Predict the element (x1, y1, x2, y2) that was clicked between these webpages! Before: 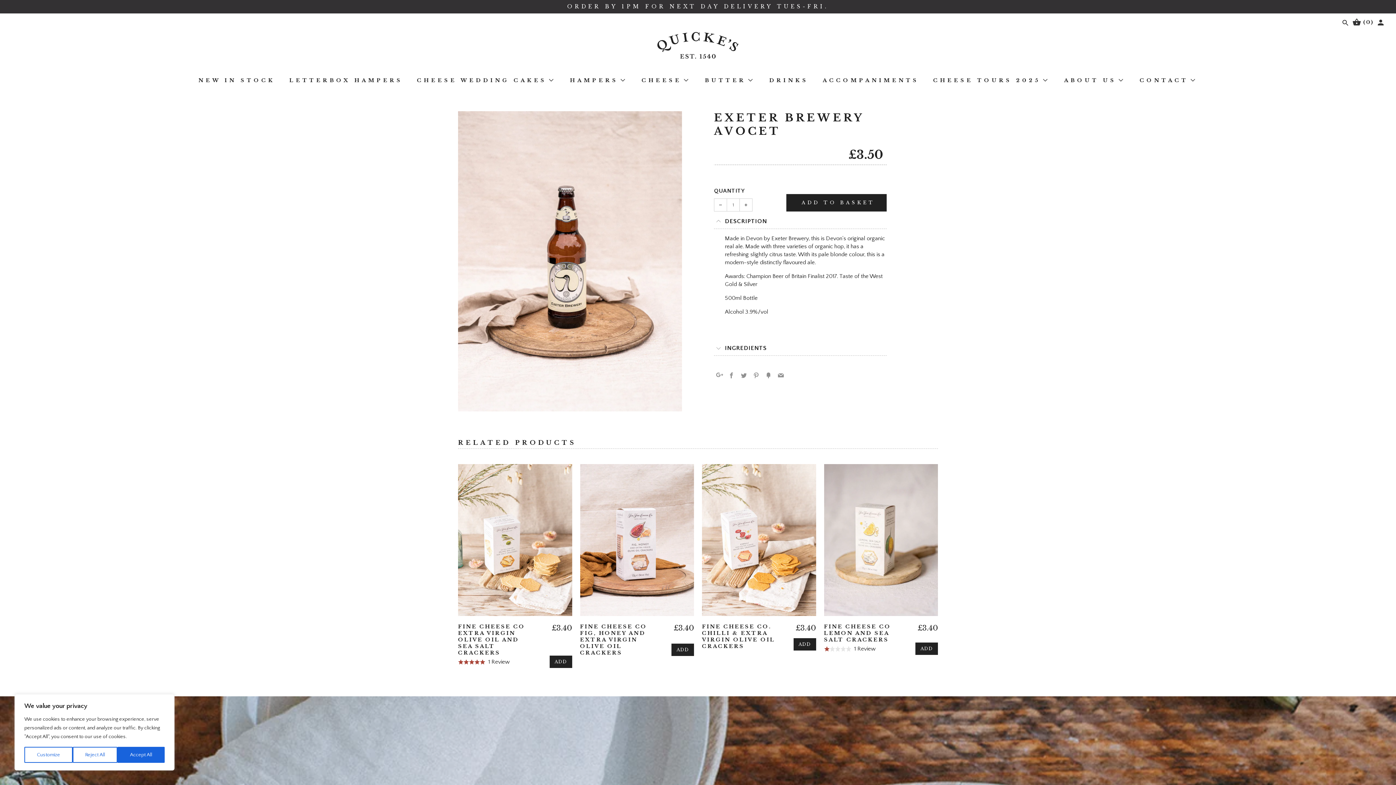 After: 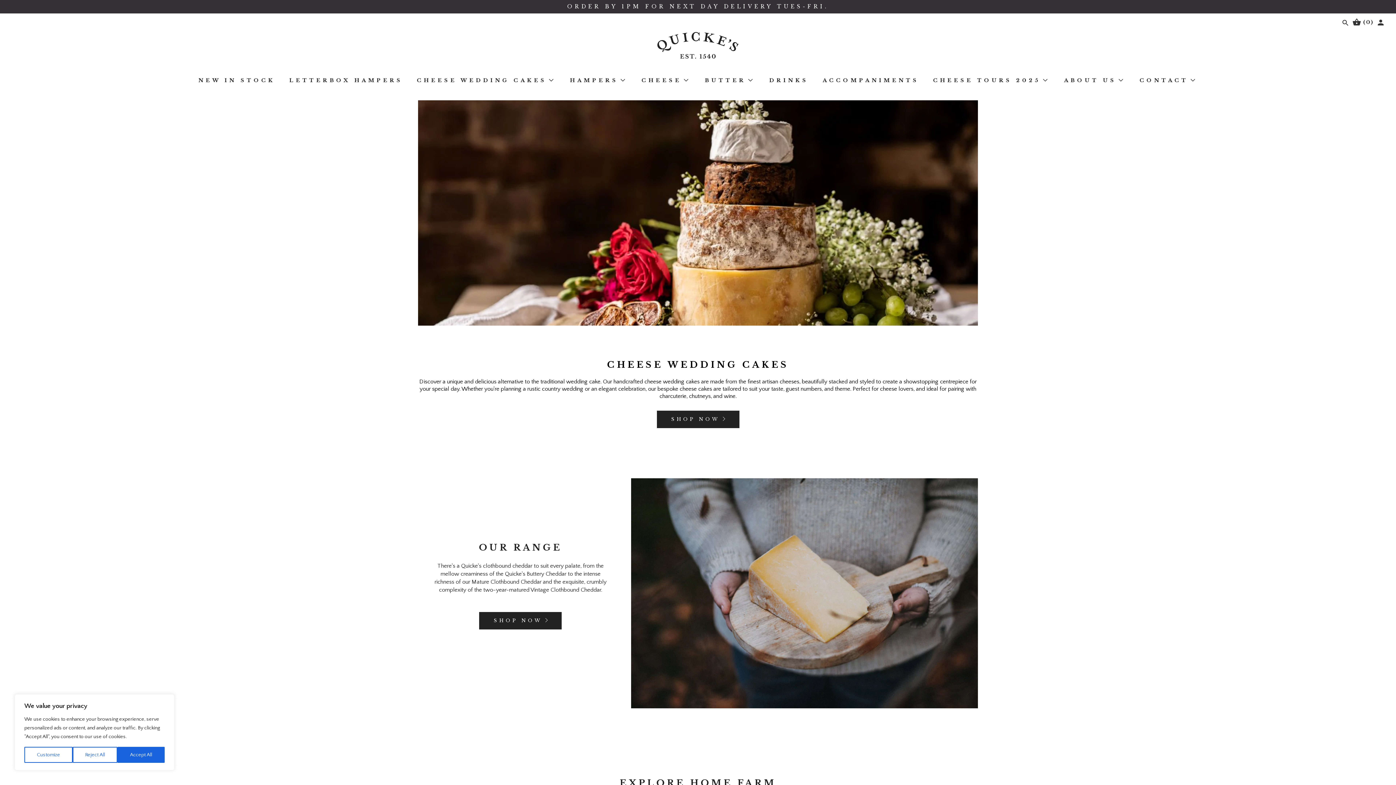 Action: bbox: (656, 13, 740, 77)